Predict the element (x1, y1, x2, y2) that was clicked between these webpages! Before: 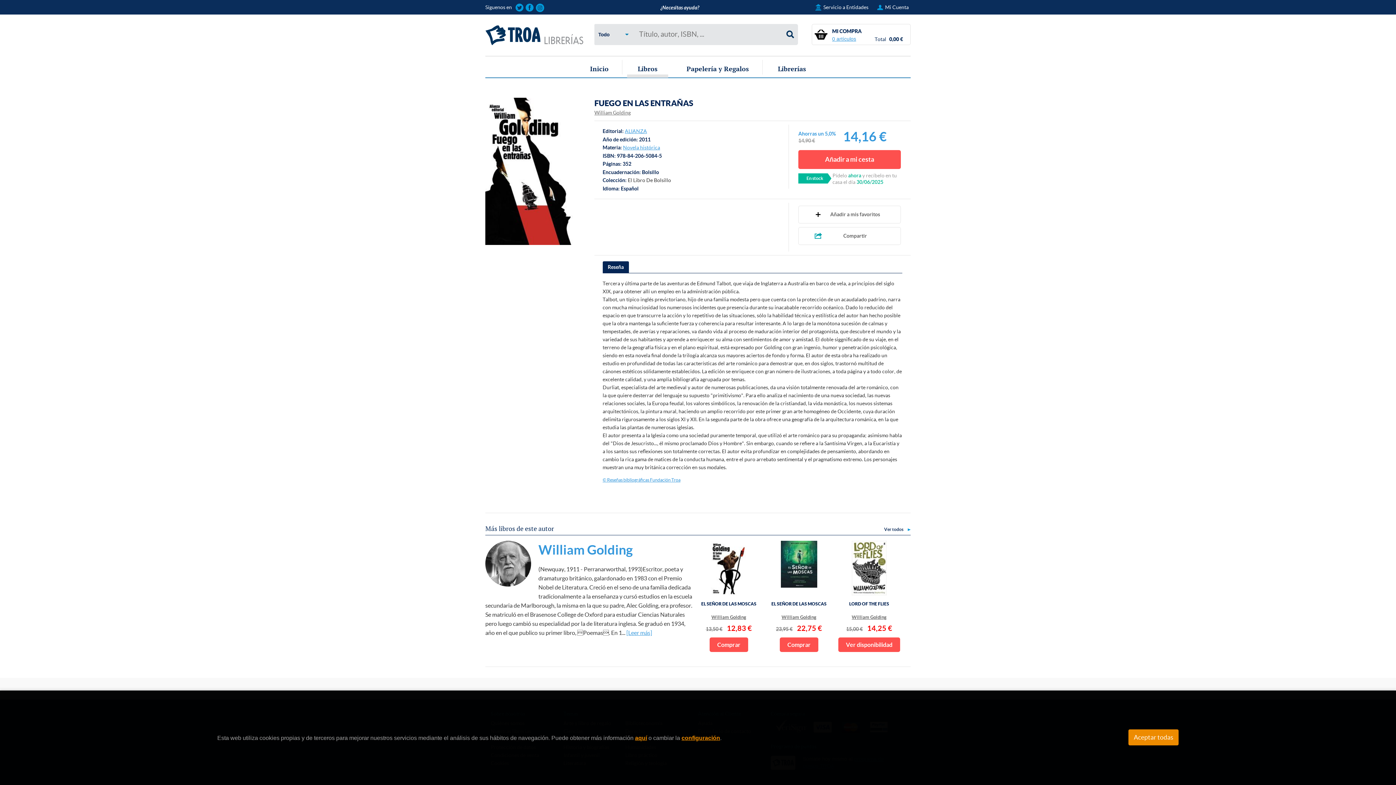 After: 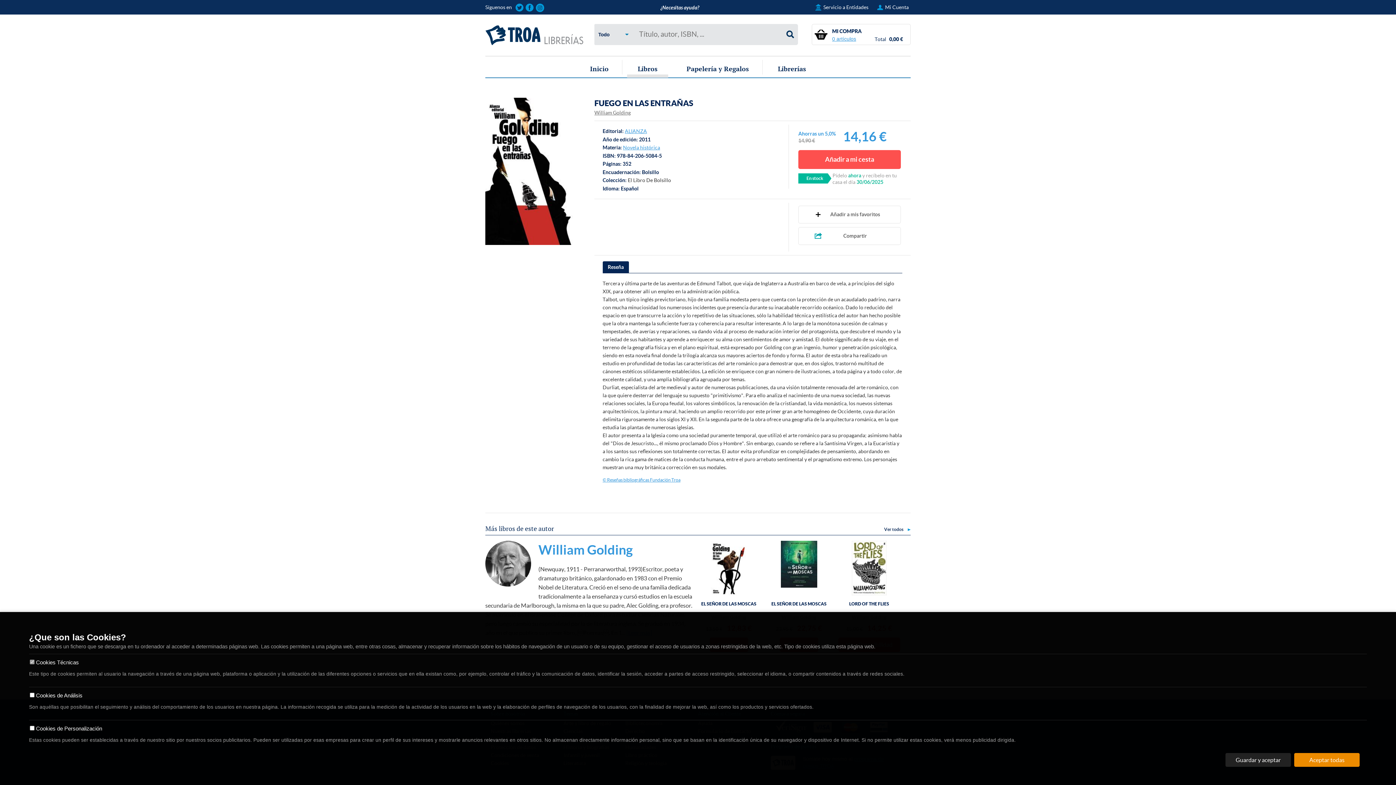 Action: bbox: (681, 735, 720, 741) label: configuración